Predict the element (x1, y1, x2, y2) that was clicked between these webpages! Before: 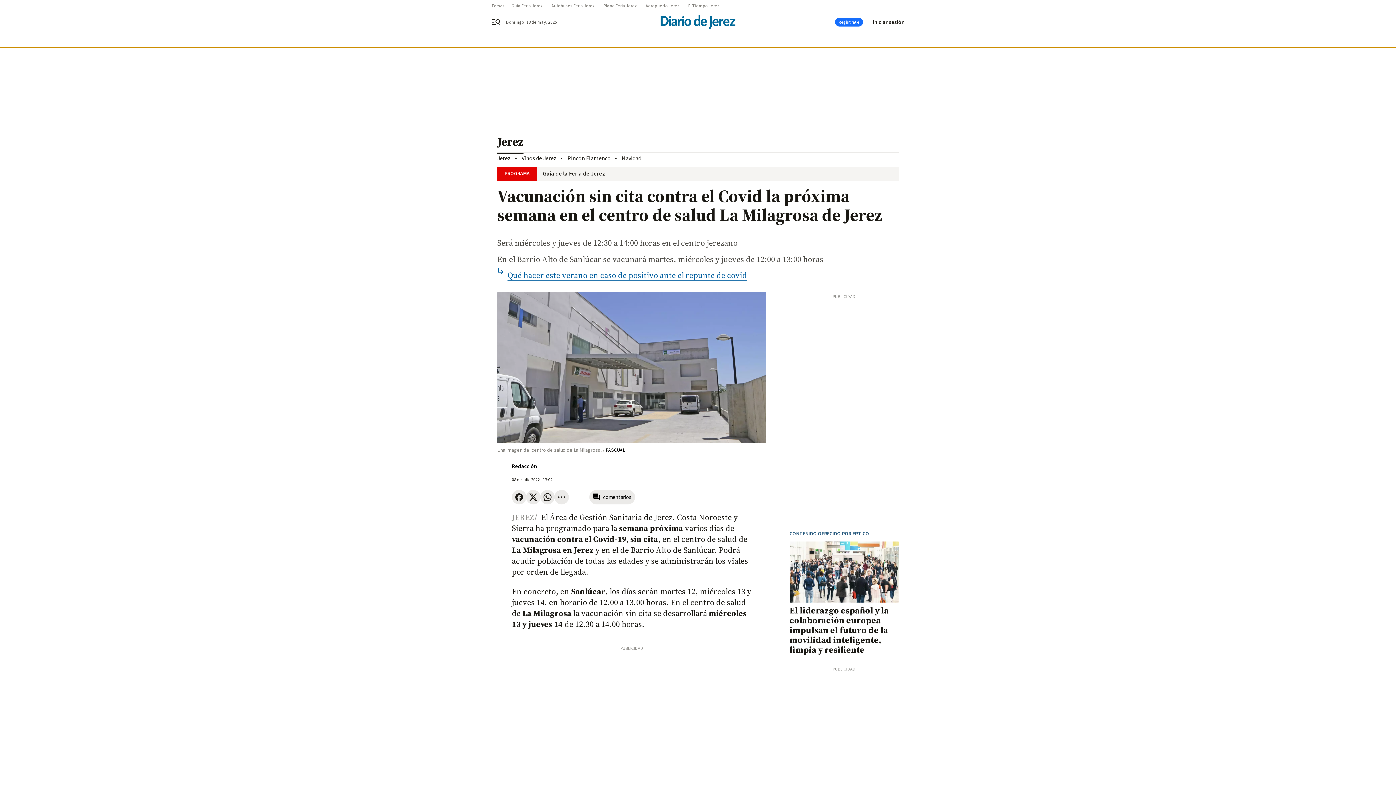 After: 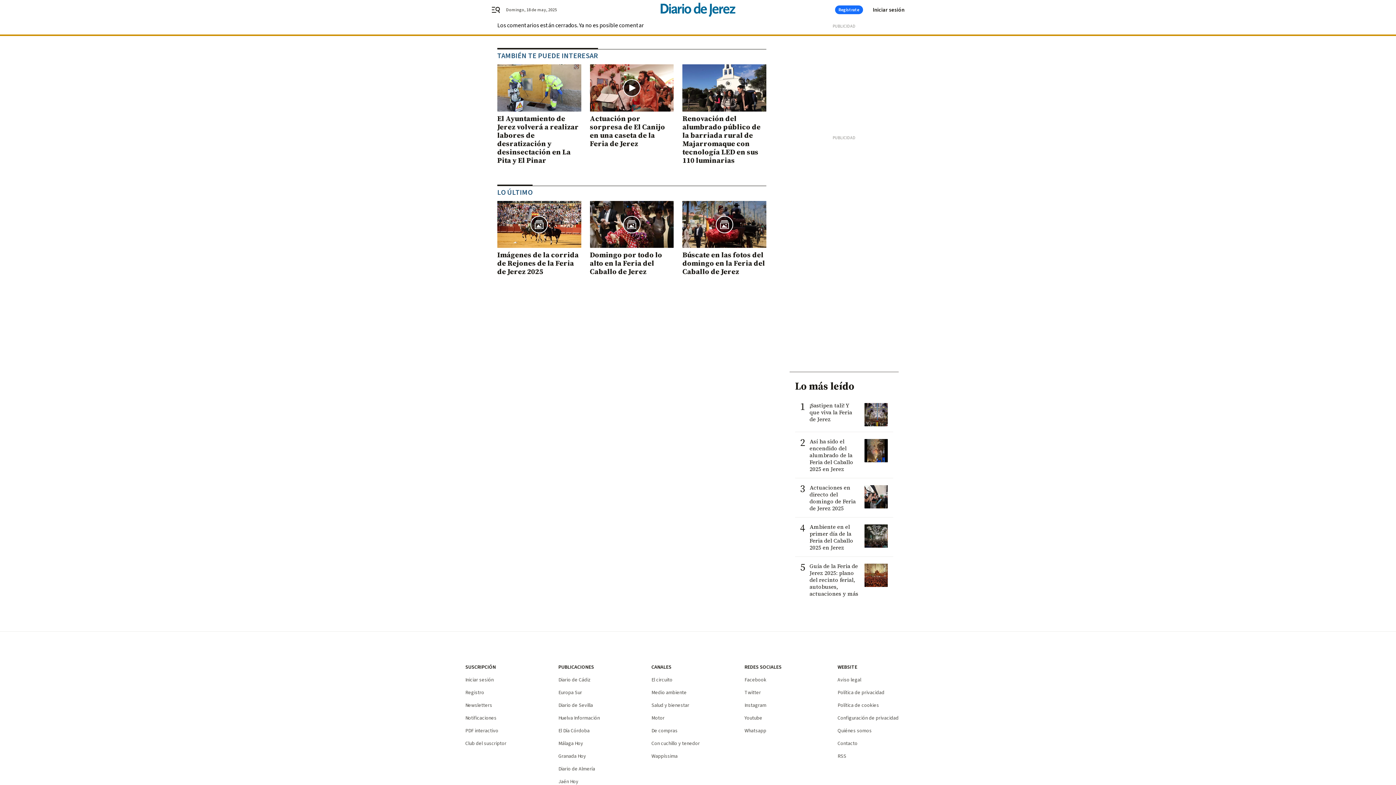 Action: label: comentarios bbox: (589, 490, 635, 504)